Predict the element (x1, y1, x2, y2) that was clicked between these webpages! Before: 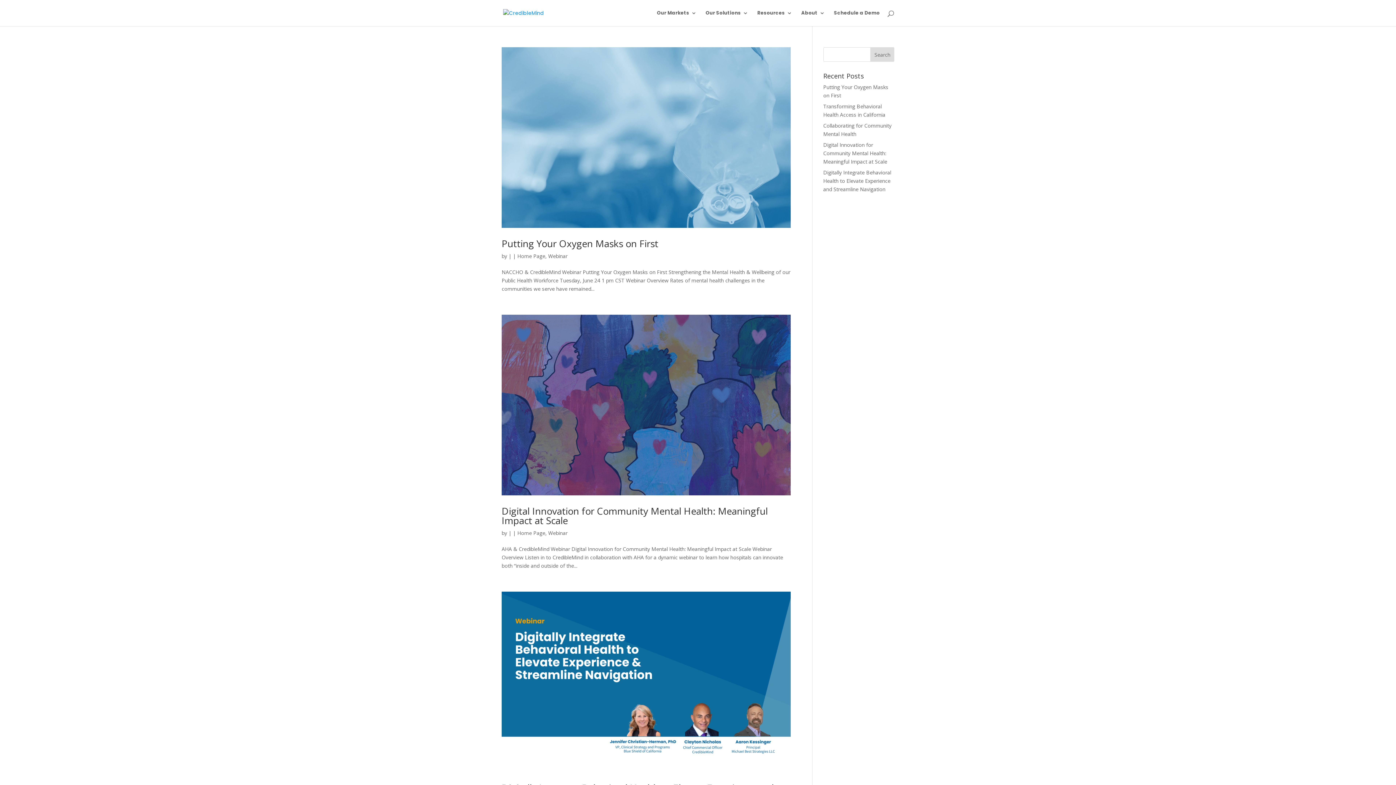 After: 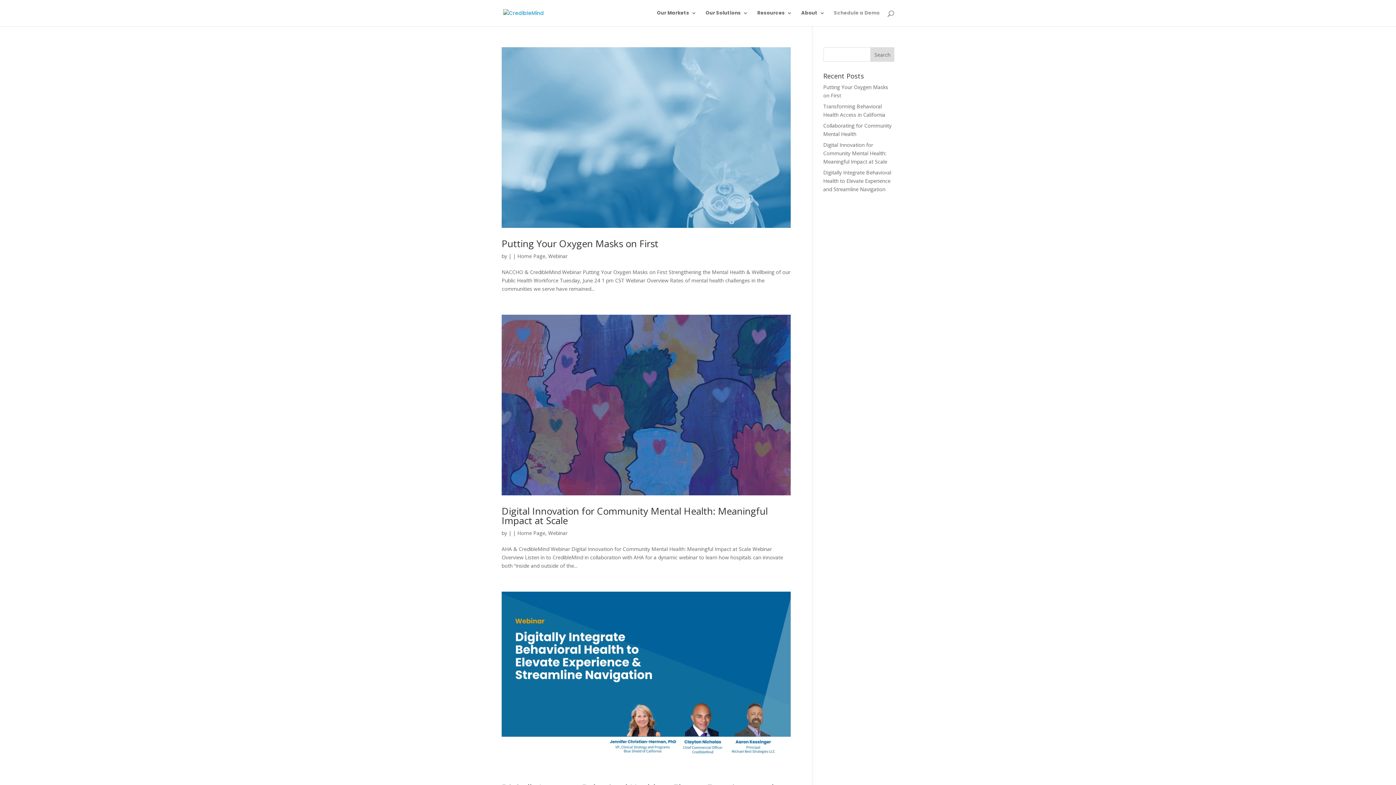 Action: label: Schedule a Demo bbox: (834, 10, 880, 26)